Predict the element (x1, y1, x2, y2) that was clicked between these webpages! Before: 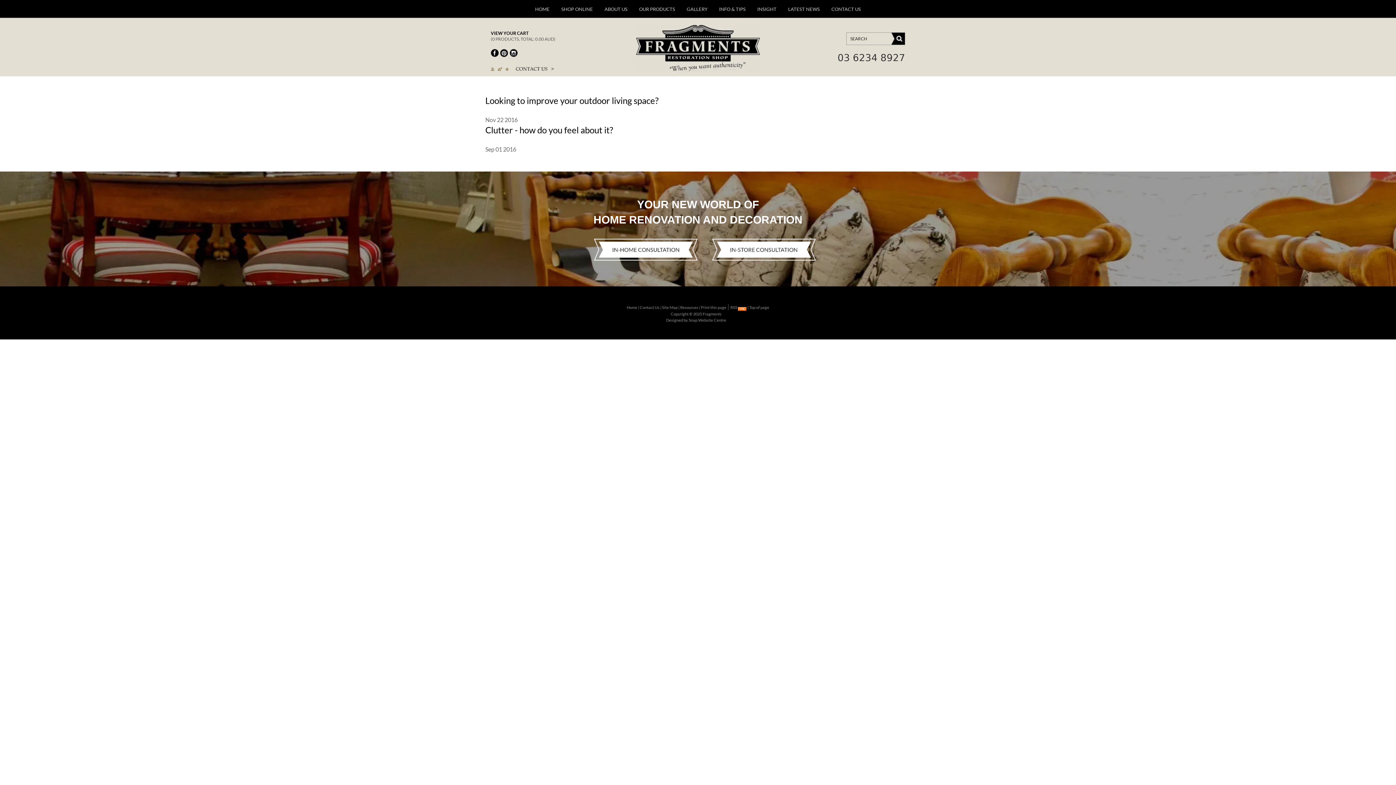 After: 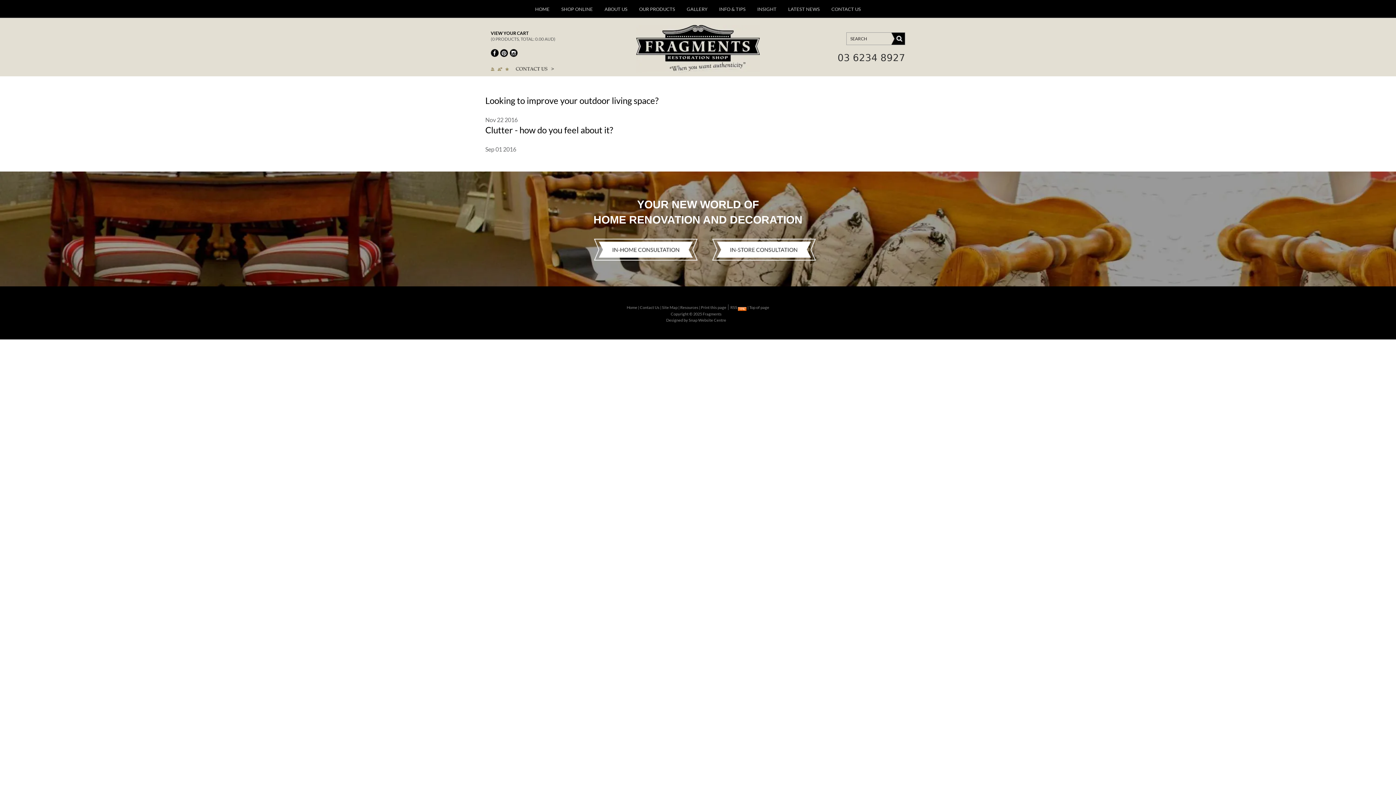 Action: label: Snap Website Centre bbox: (688, 317, 726, 322)